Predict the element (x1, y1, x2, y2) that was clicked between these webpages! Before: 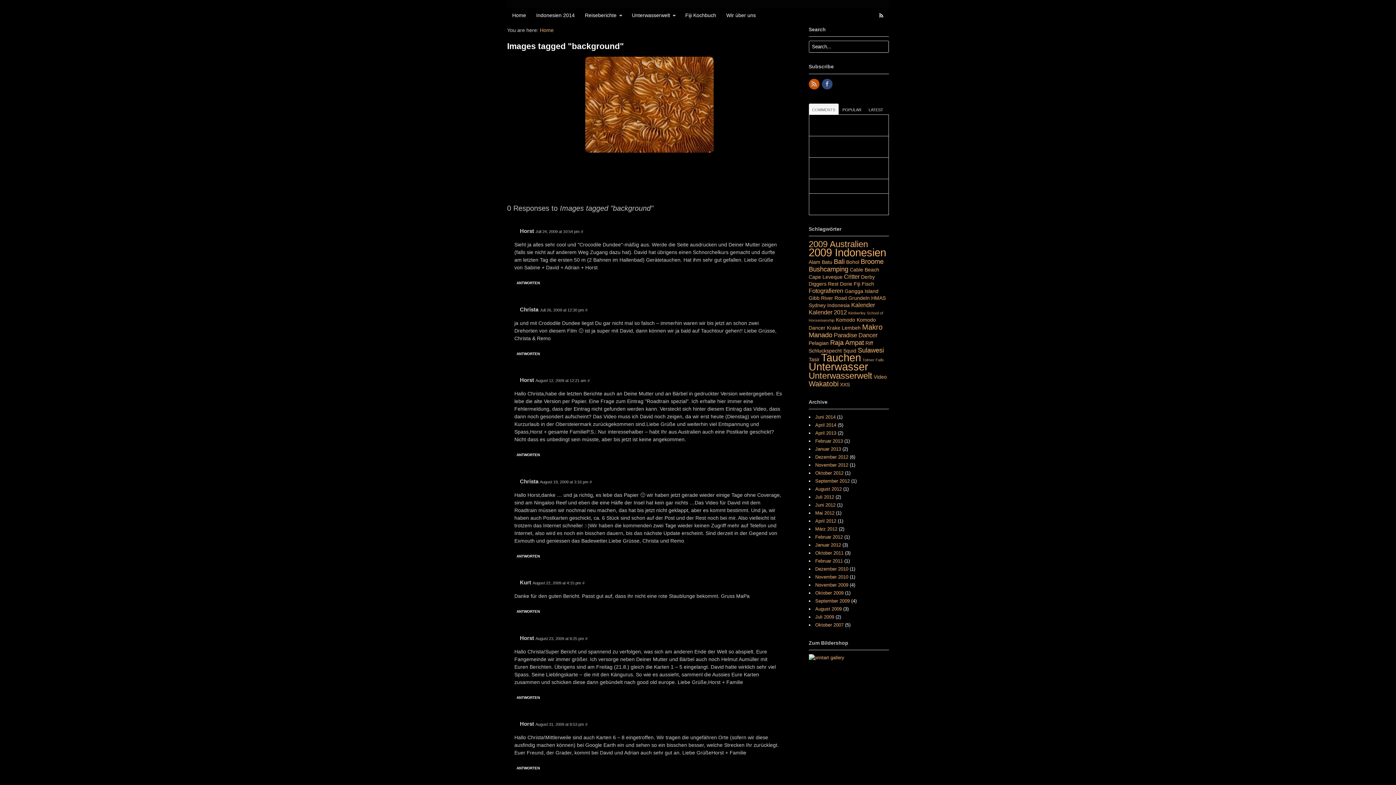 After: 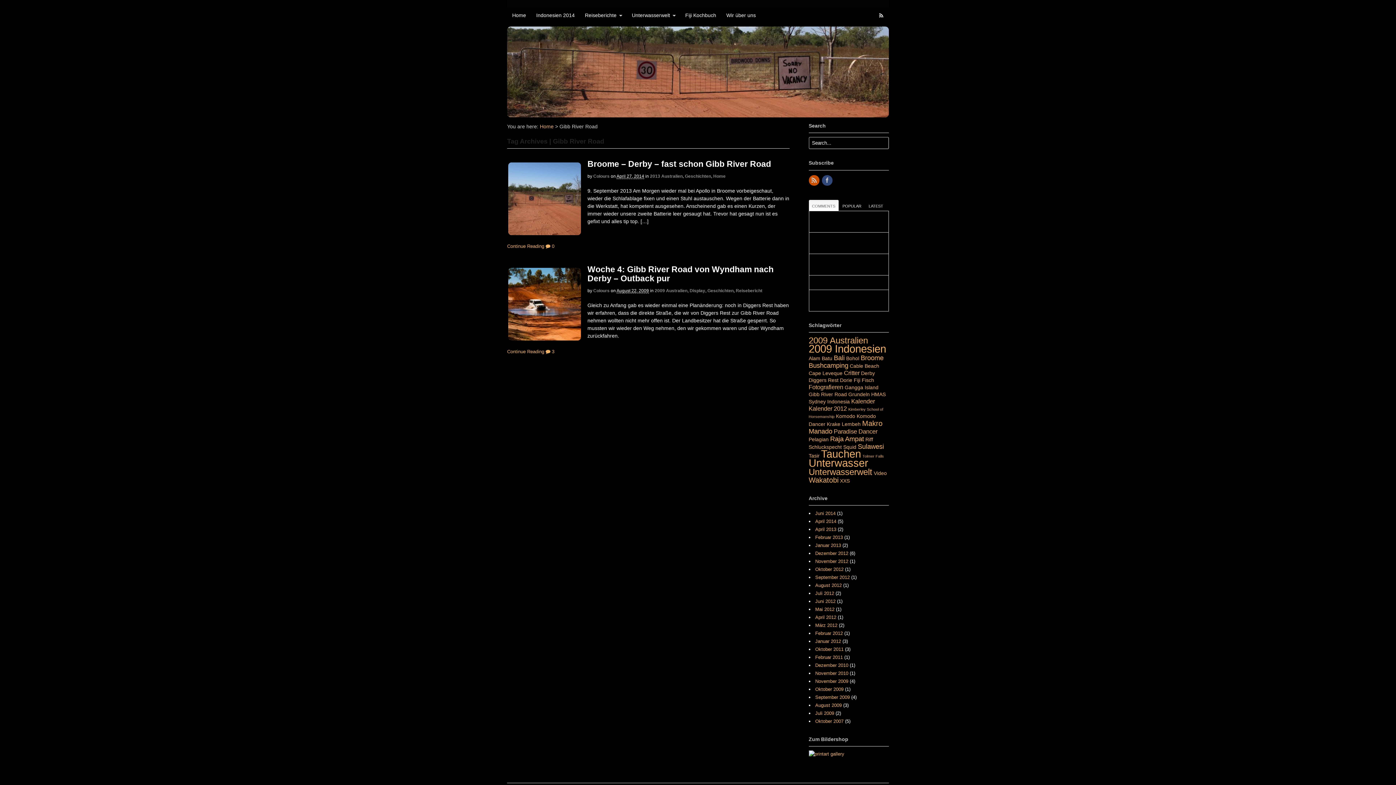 Action: label: Gibb River Road (2 Einträge) bbox: (808, 295, 847, 300)